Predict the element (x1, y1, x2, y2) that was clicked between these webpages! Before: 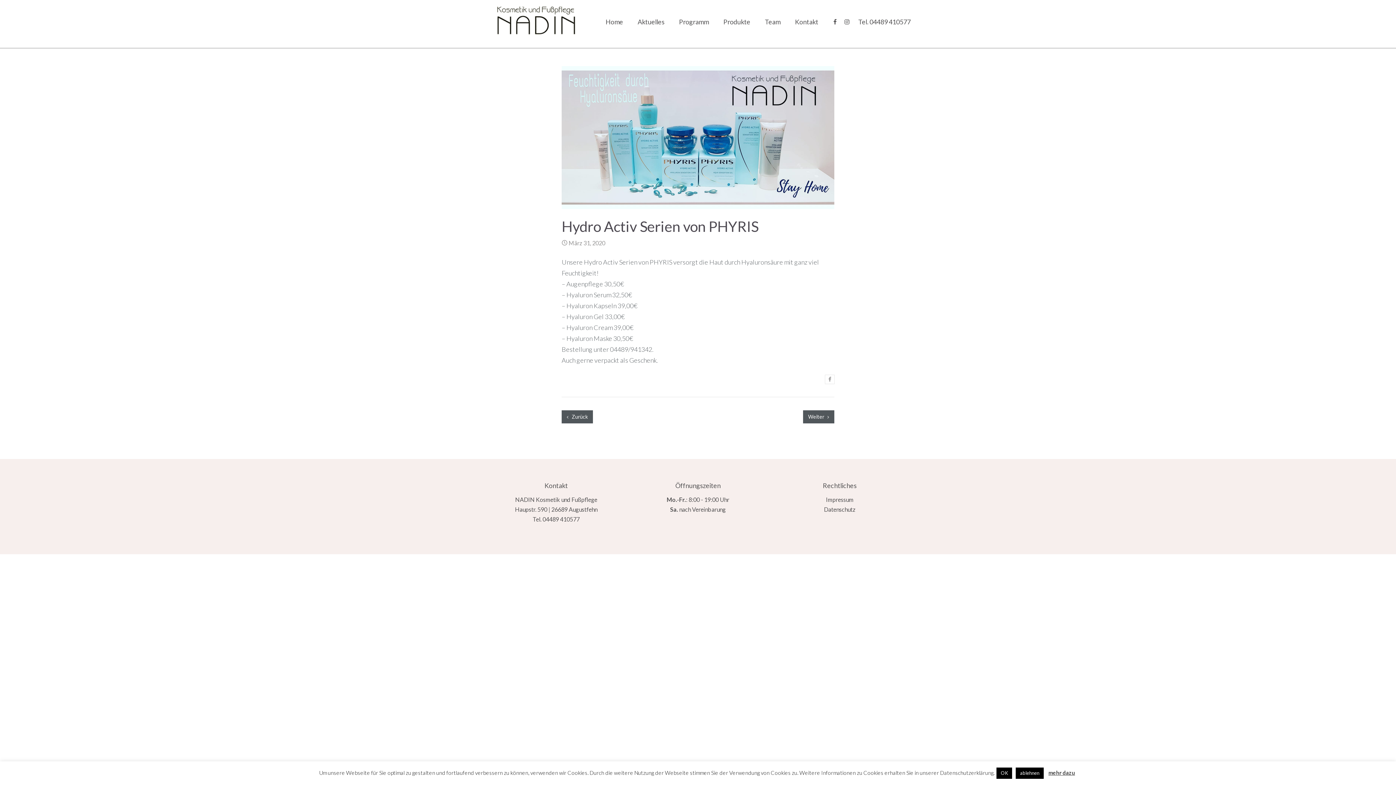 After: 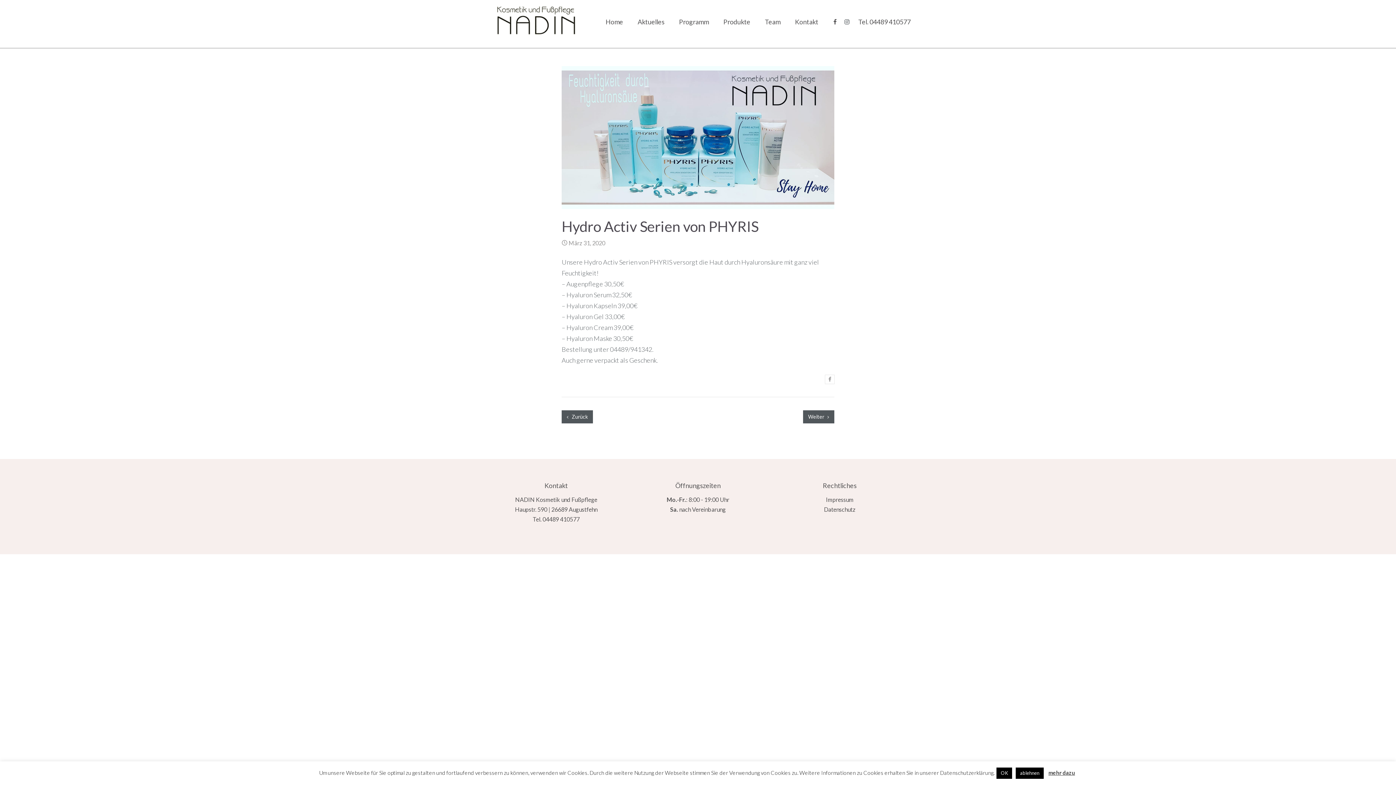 Action: bbox: (842, 17, 852, 26)